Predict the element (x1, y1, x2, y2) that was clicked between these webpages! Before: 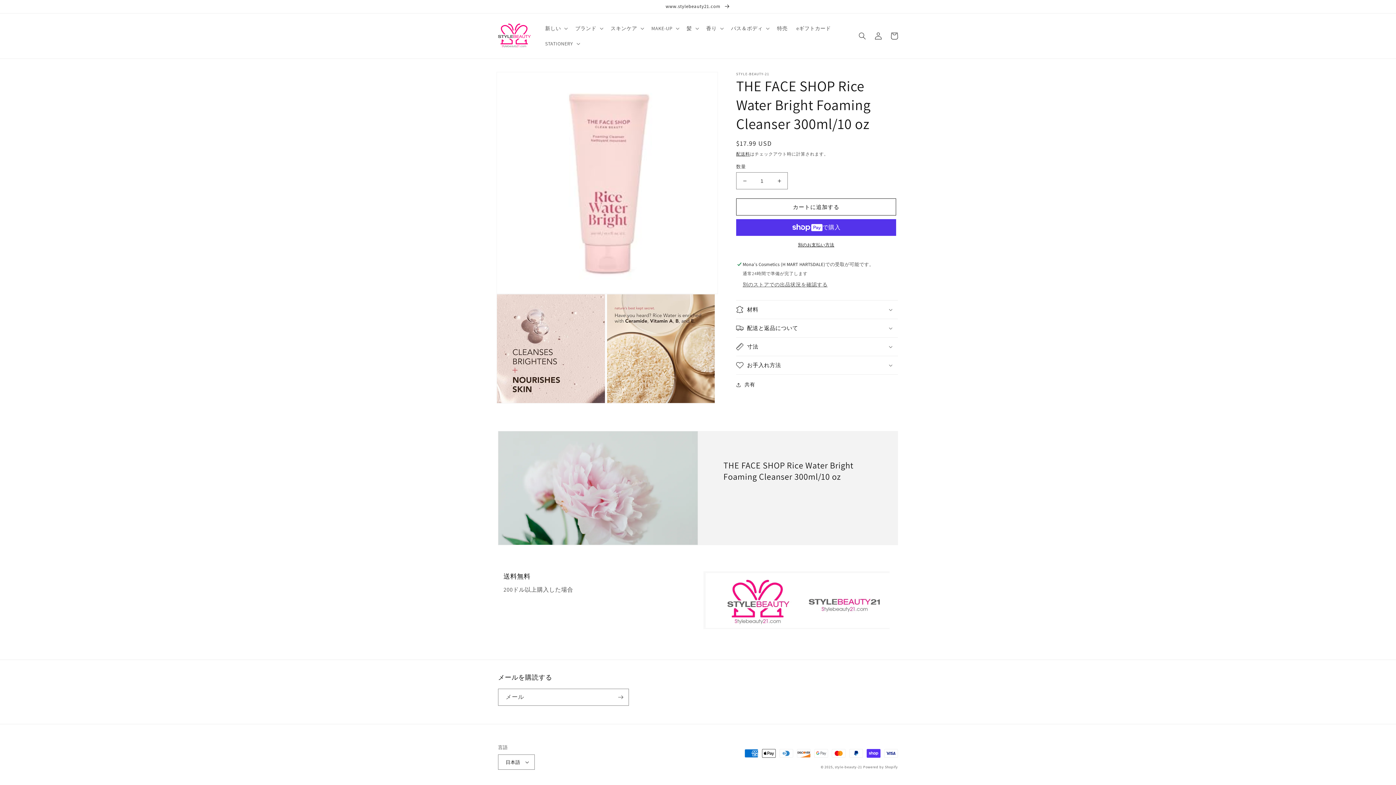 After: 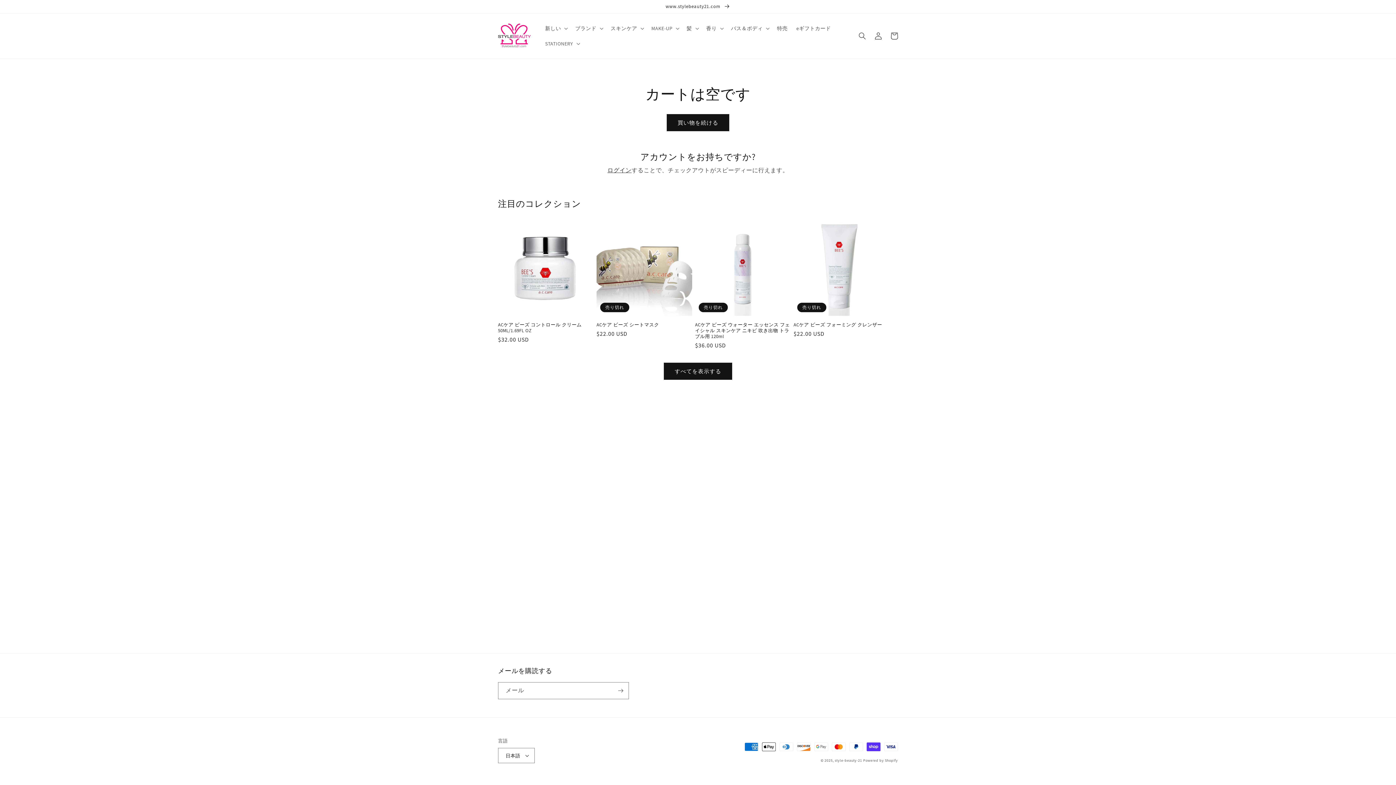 Action: bbox: (886, 28, 902, 44) label: カート